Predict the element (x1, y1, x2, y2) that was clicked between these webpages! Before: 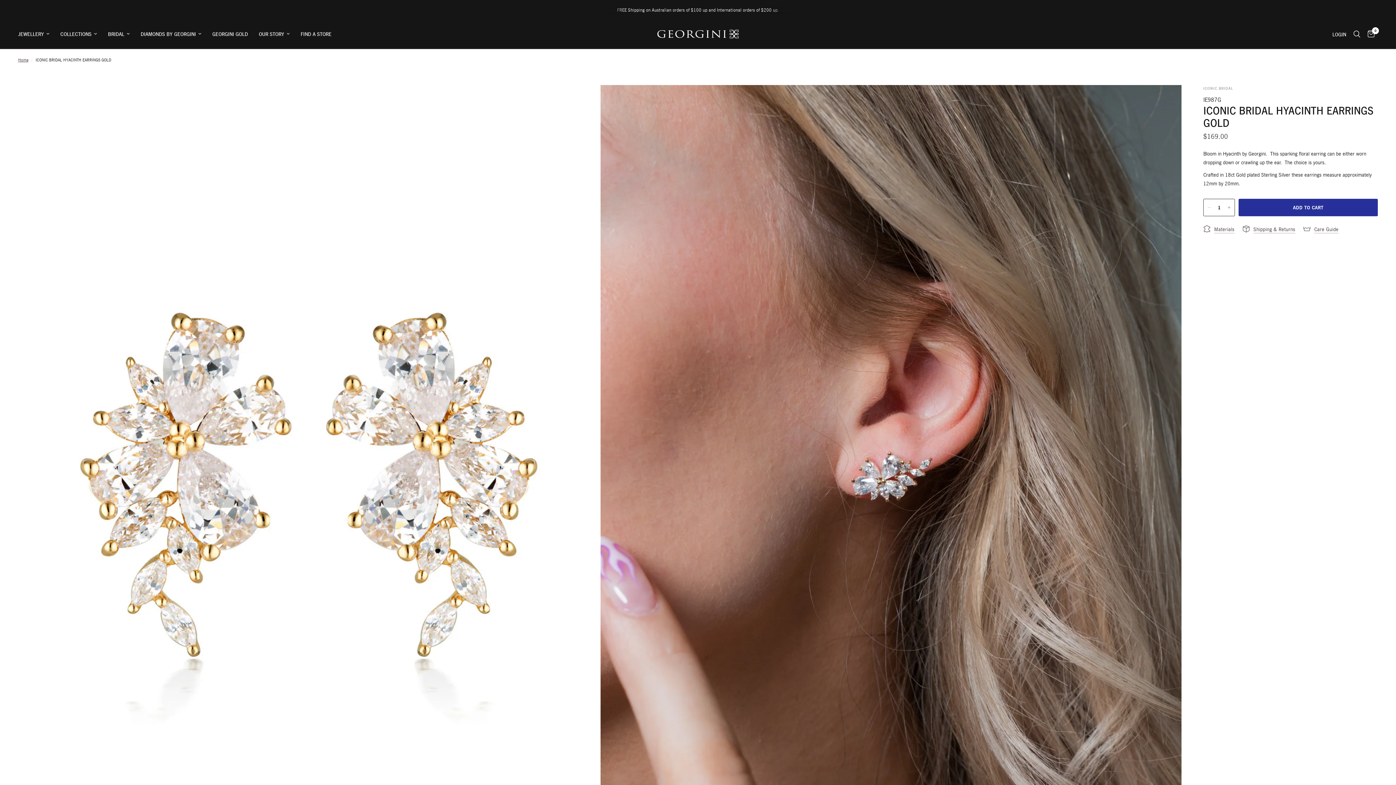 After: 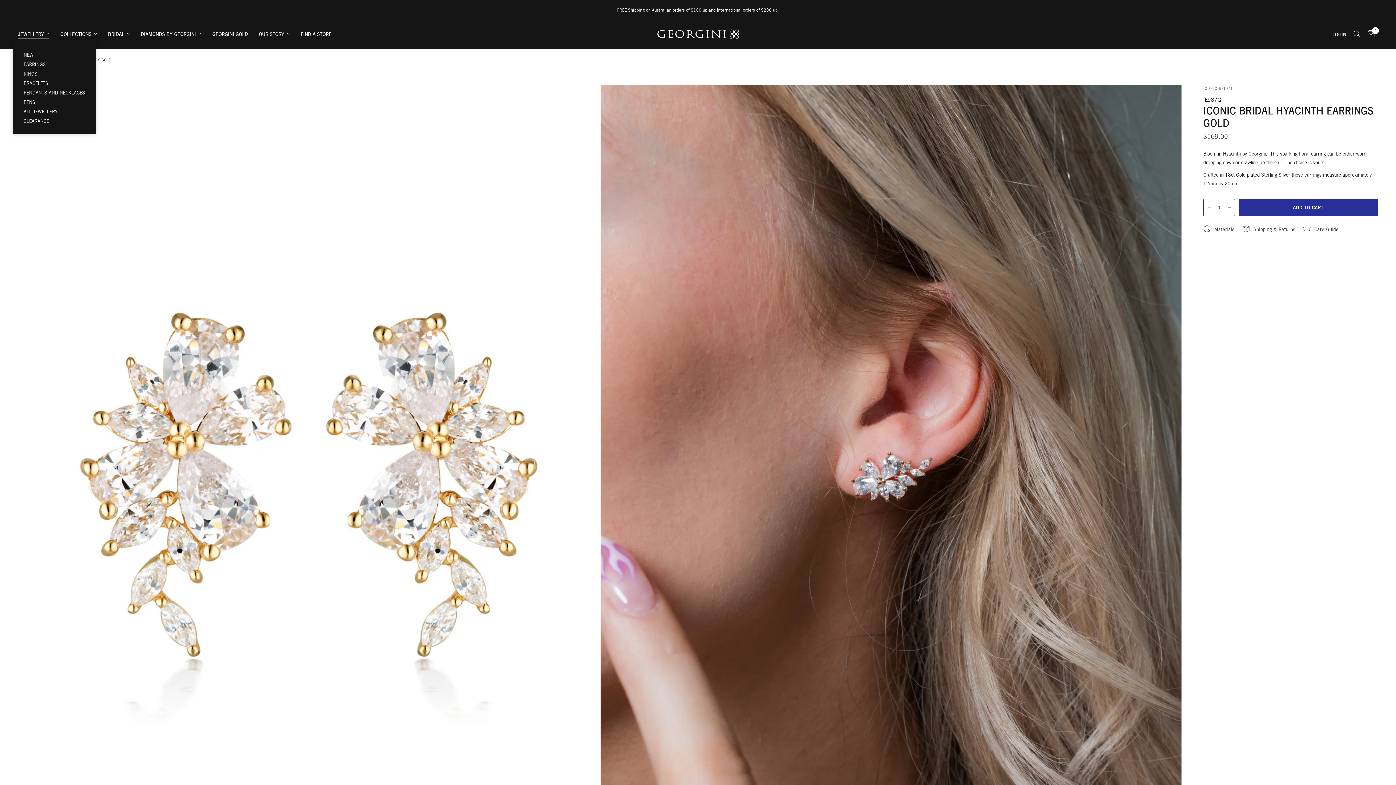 Action: label: JEWELLERY bbox: (18, 29, 49, 38)